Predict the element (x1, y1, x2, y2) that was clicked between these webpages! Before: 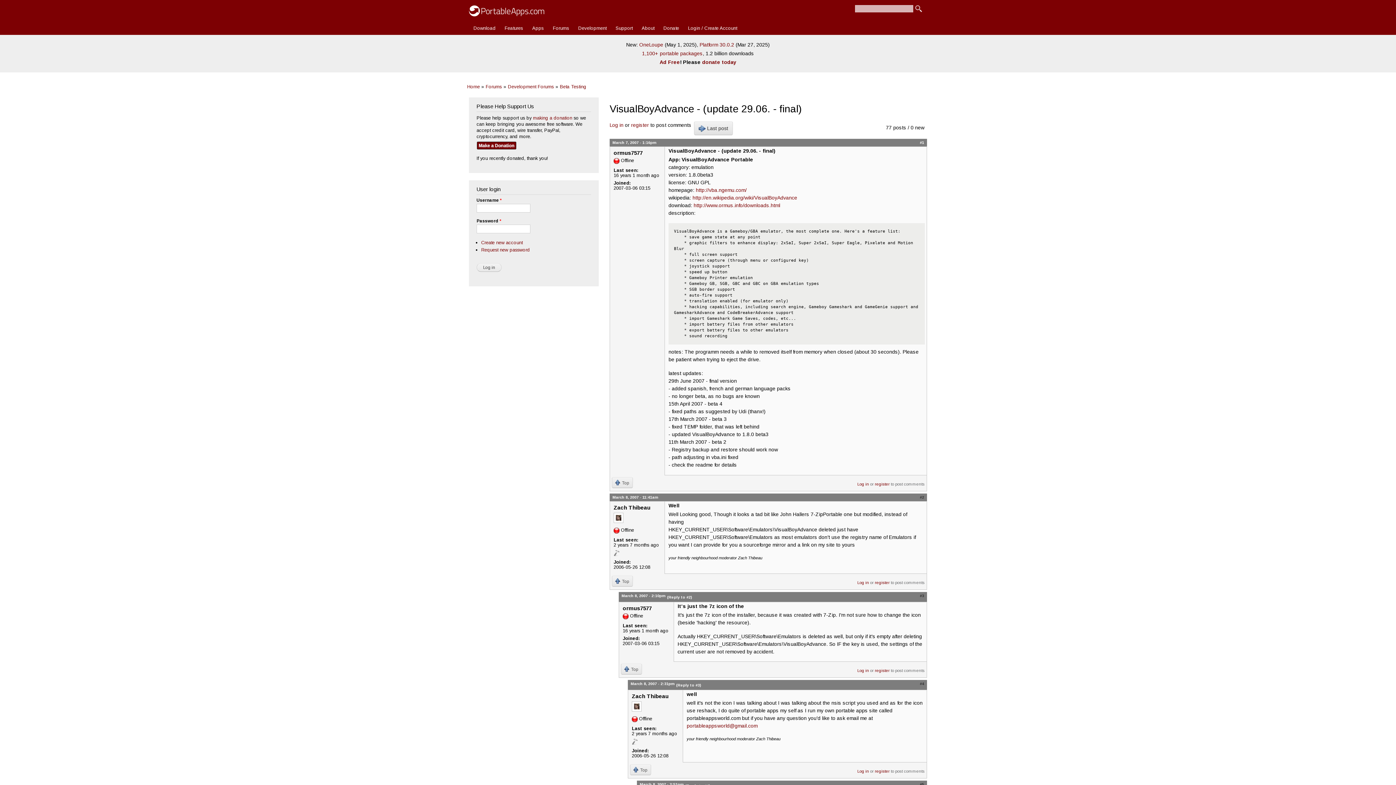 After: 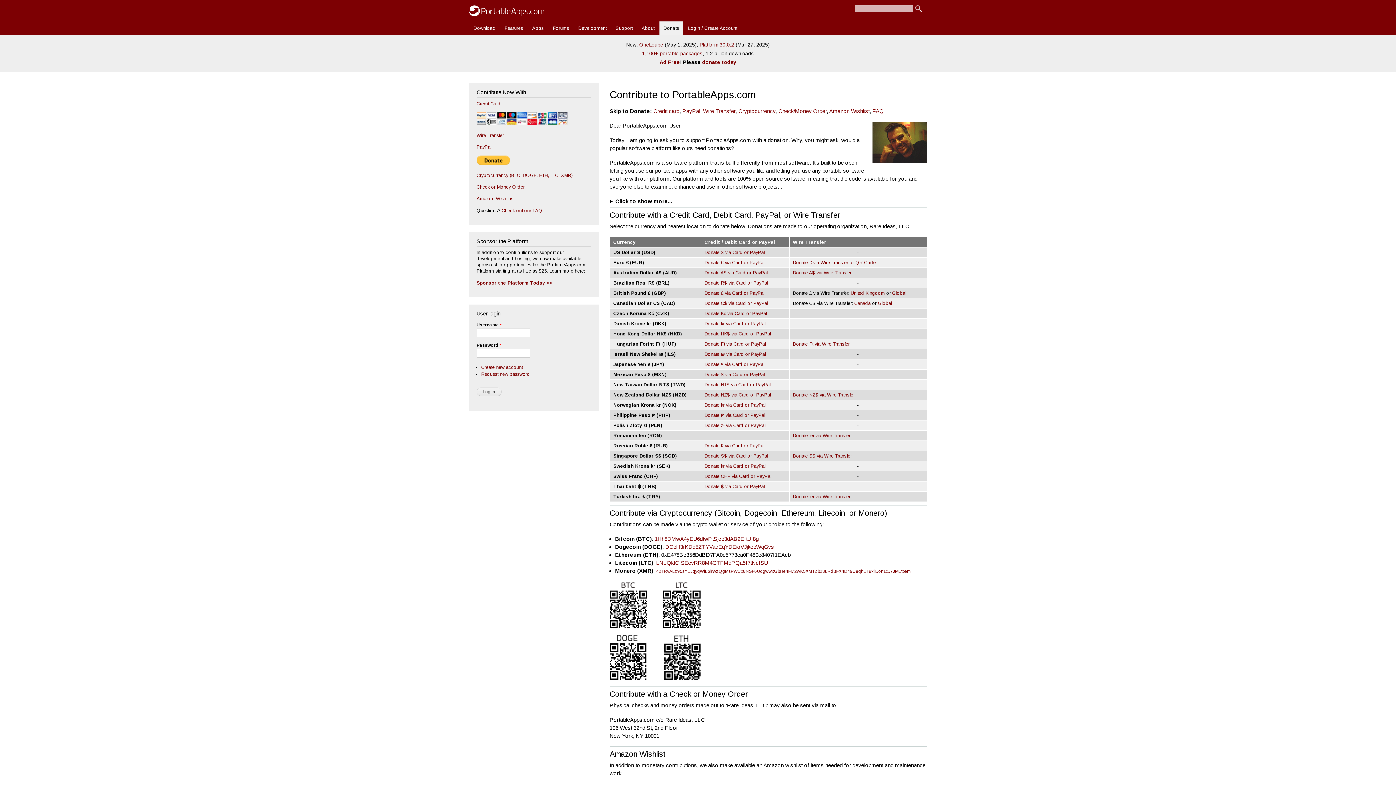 Action: label: Donate bbox: (659, 21, 683, 35)